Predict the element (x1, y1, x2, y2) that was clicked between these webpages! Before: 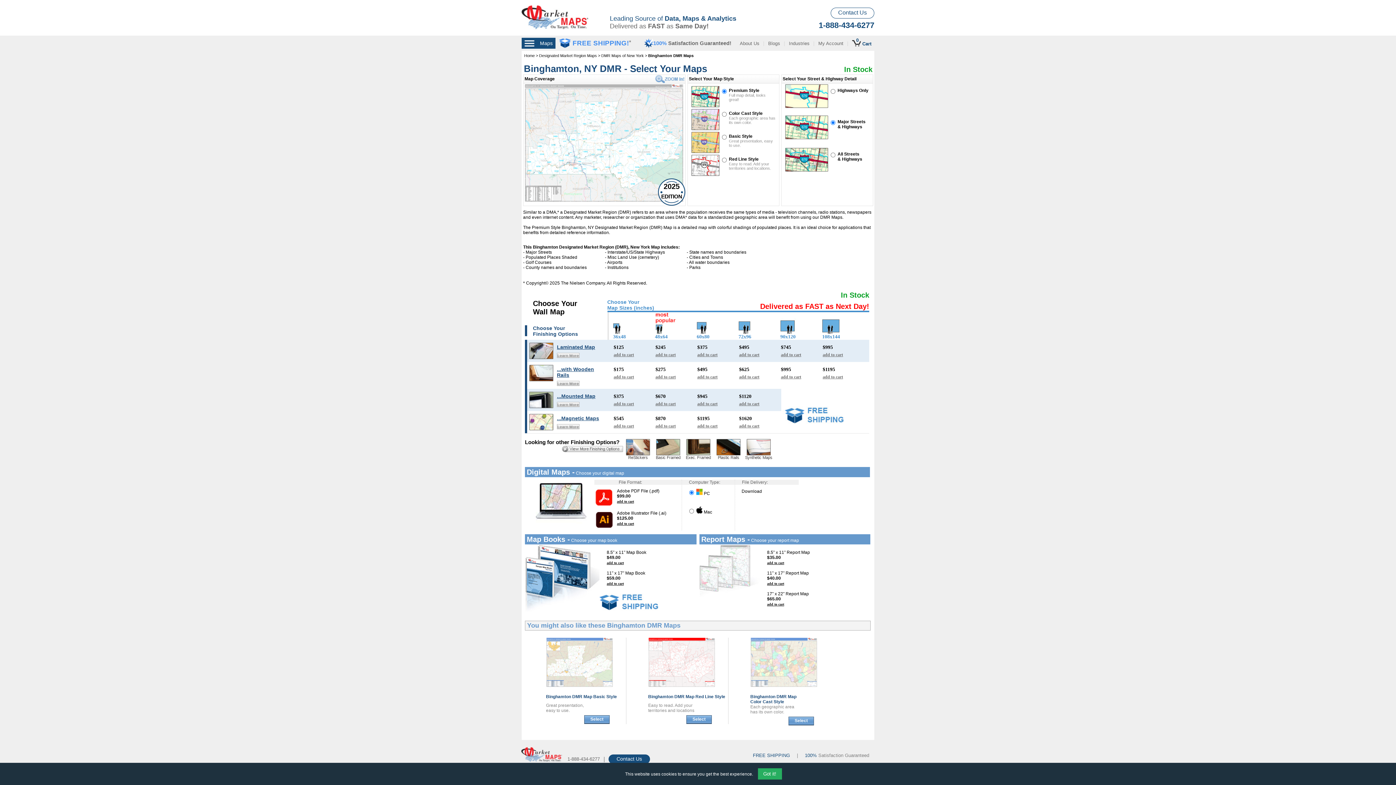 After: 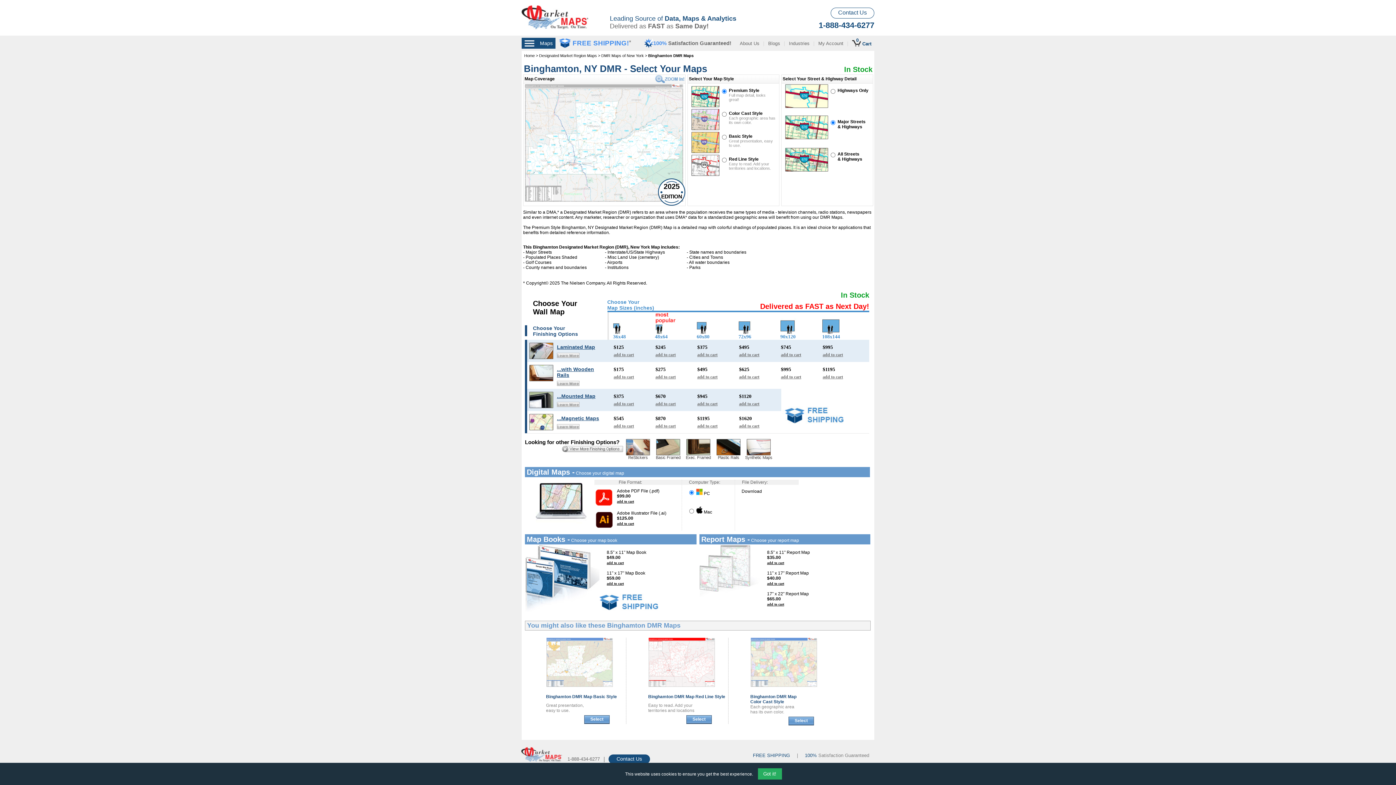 Action: bbox: (750, 638, 823, 687)